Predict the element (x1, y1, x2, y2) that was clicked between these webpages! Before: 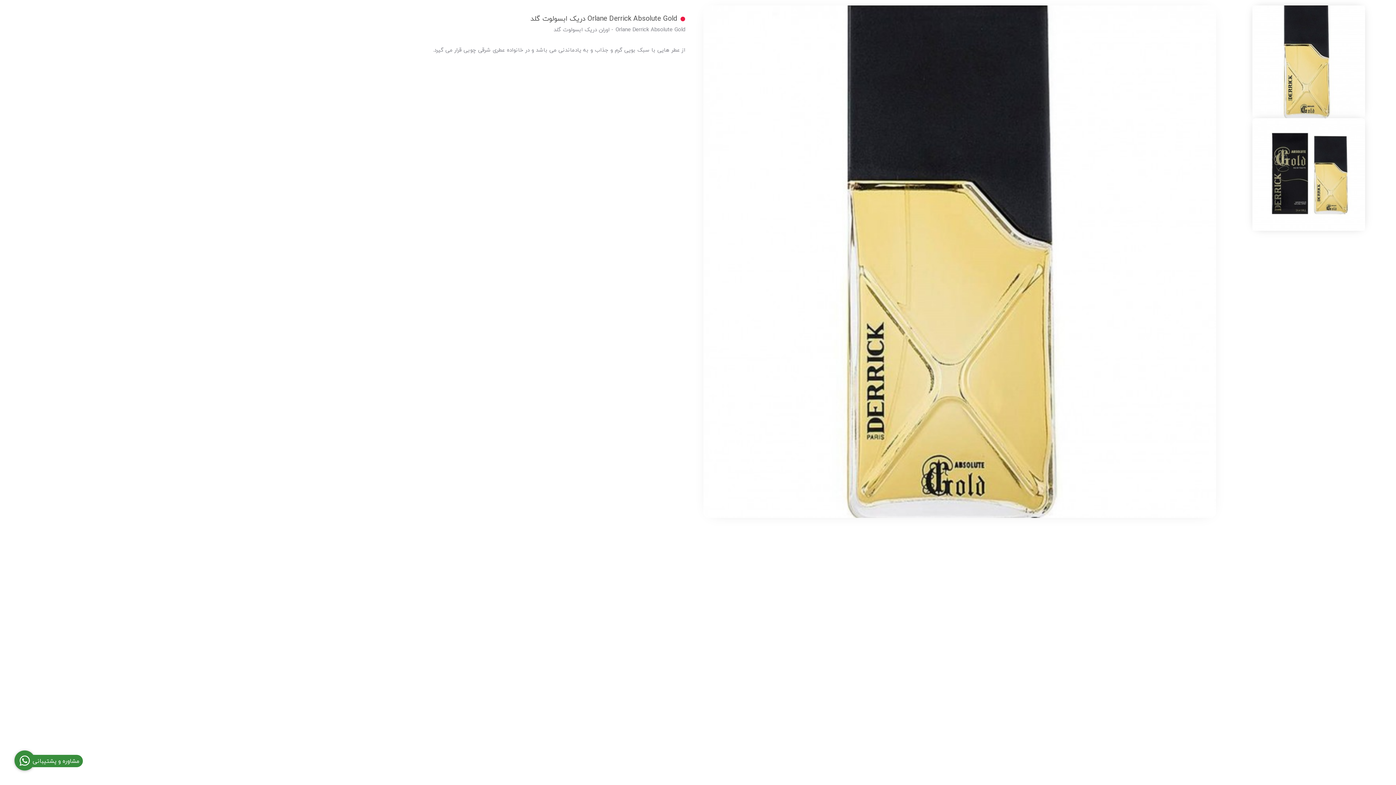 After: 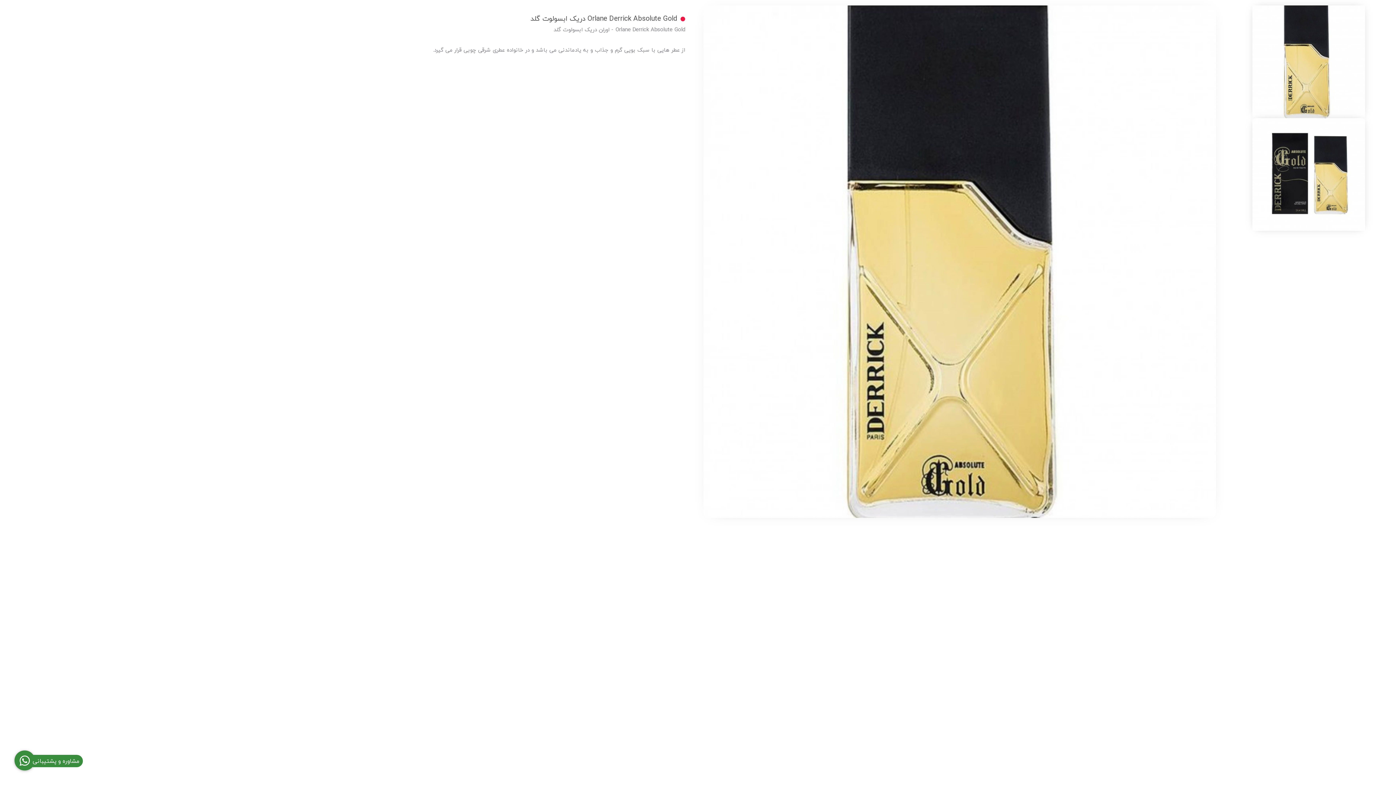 Action: bbox: (703, 5, 1216, 518)